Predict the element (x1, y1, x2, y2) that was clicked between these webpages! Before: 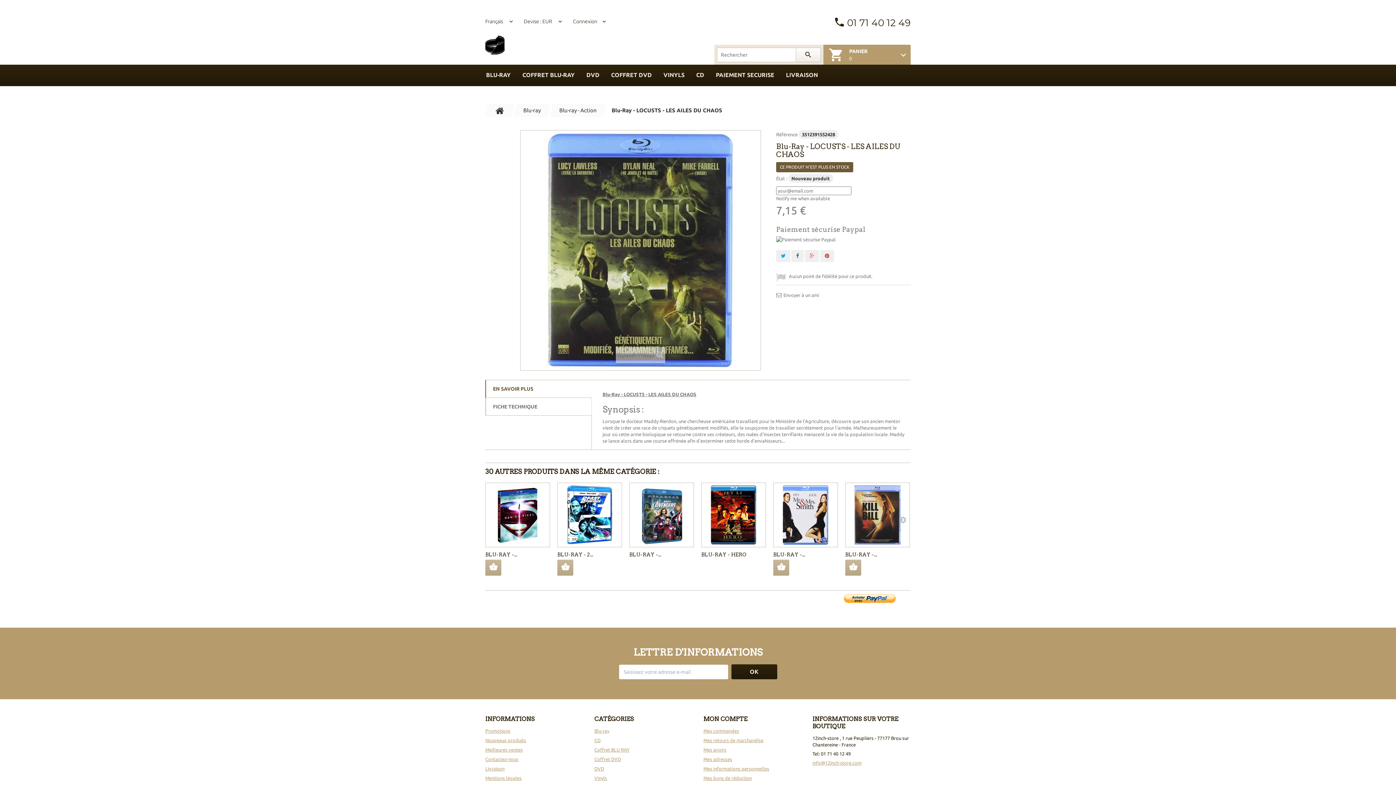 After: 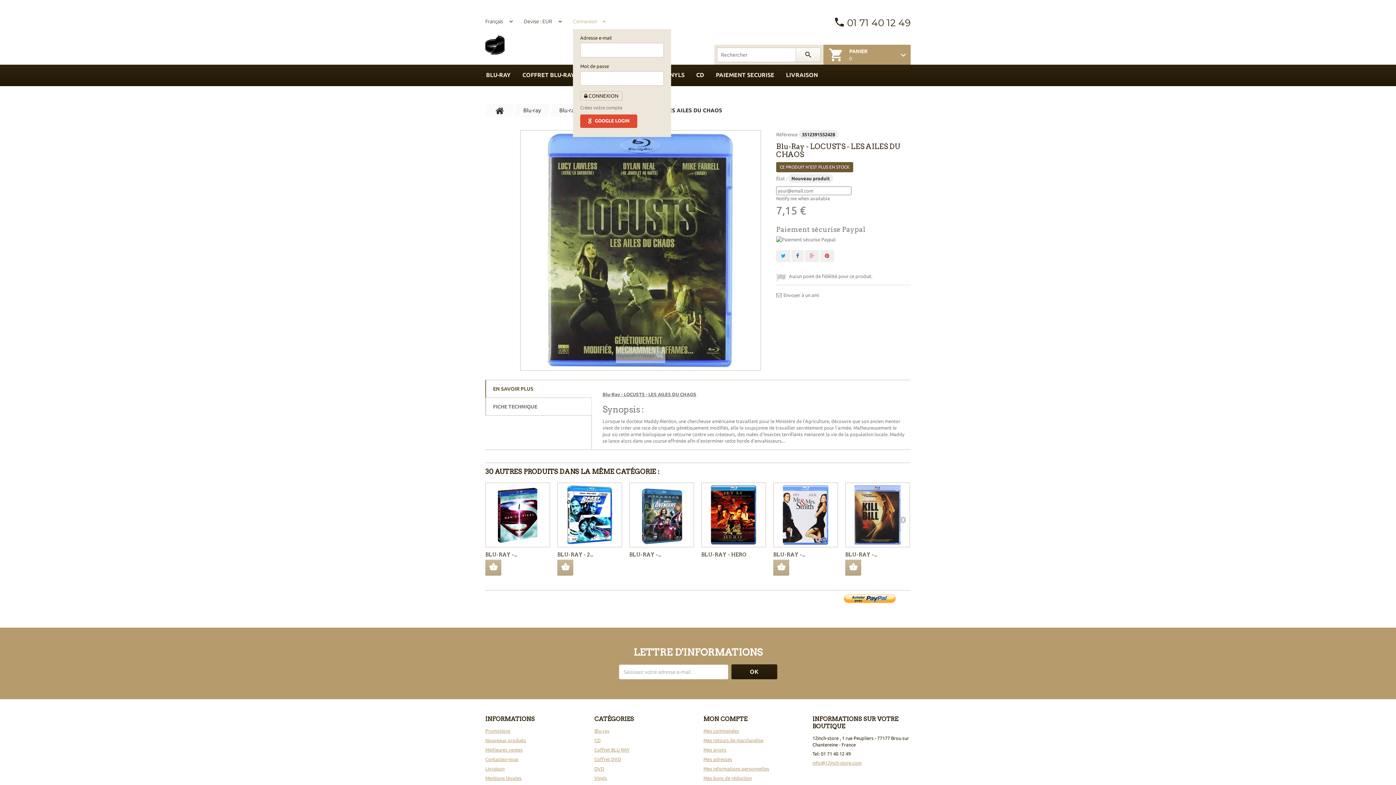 Action: label: Connexion bbox: (573, 18, 607, 24)